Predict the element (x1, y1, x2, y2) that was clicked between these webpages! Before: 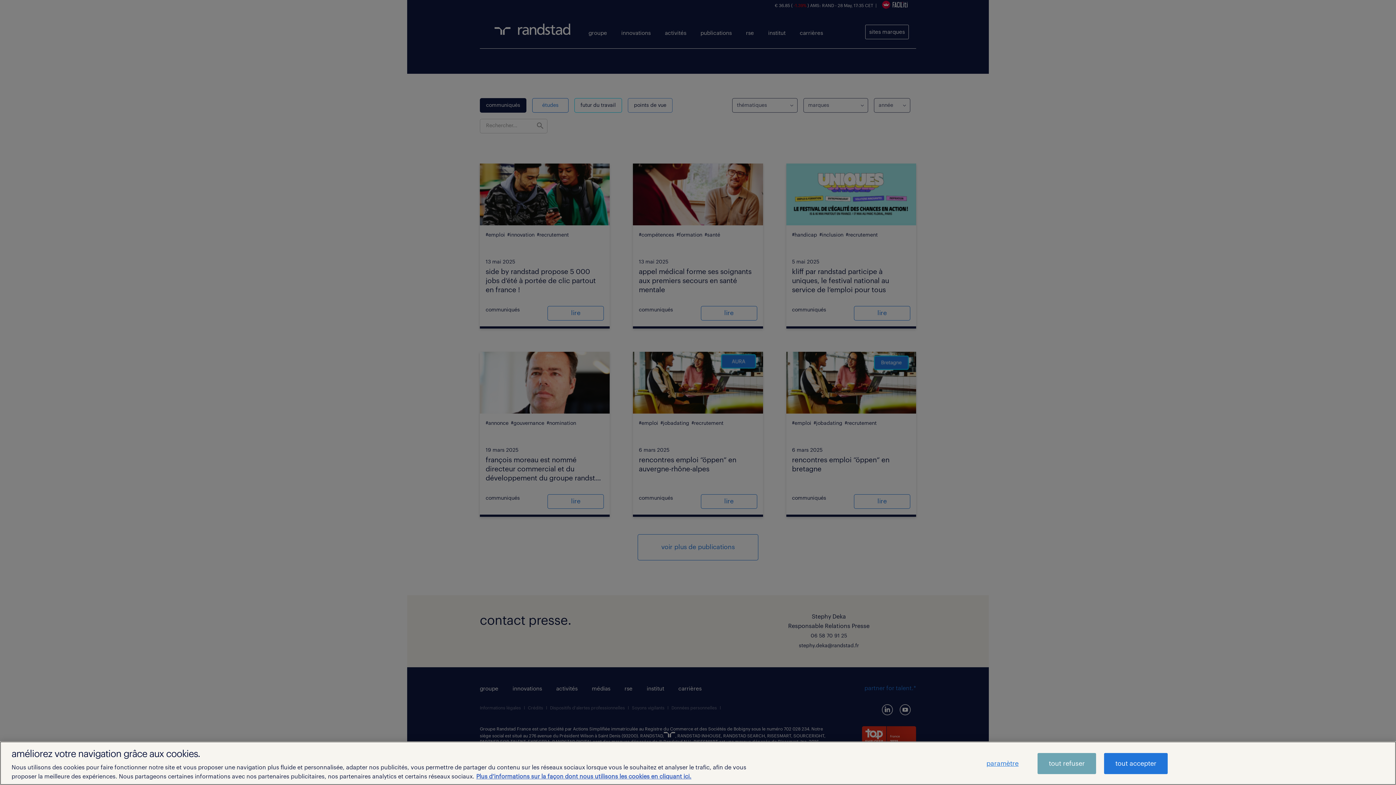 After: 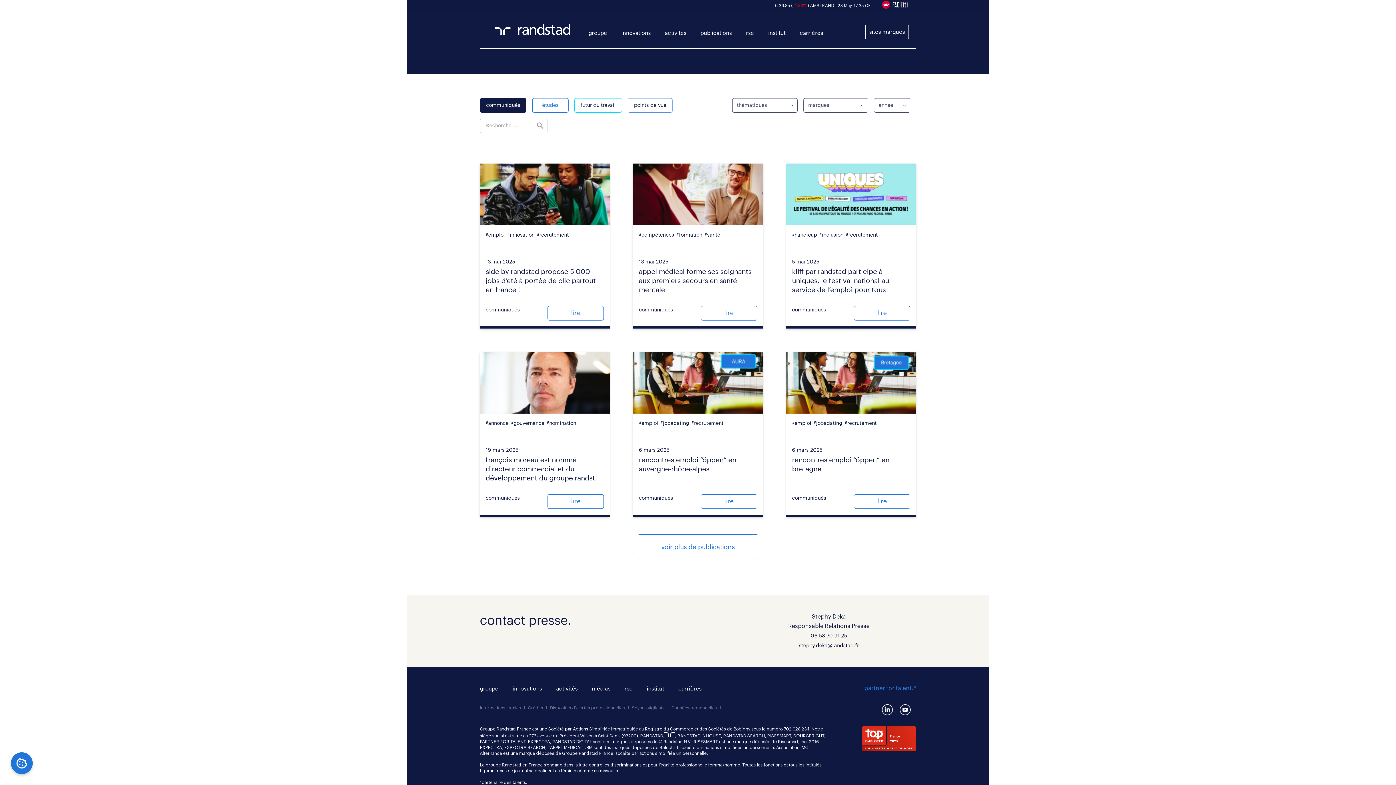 Action: bbox: (1037, 753, 1096, 774) label: tout refuser